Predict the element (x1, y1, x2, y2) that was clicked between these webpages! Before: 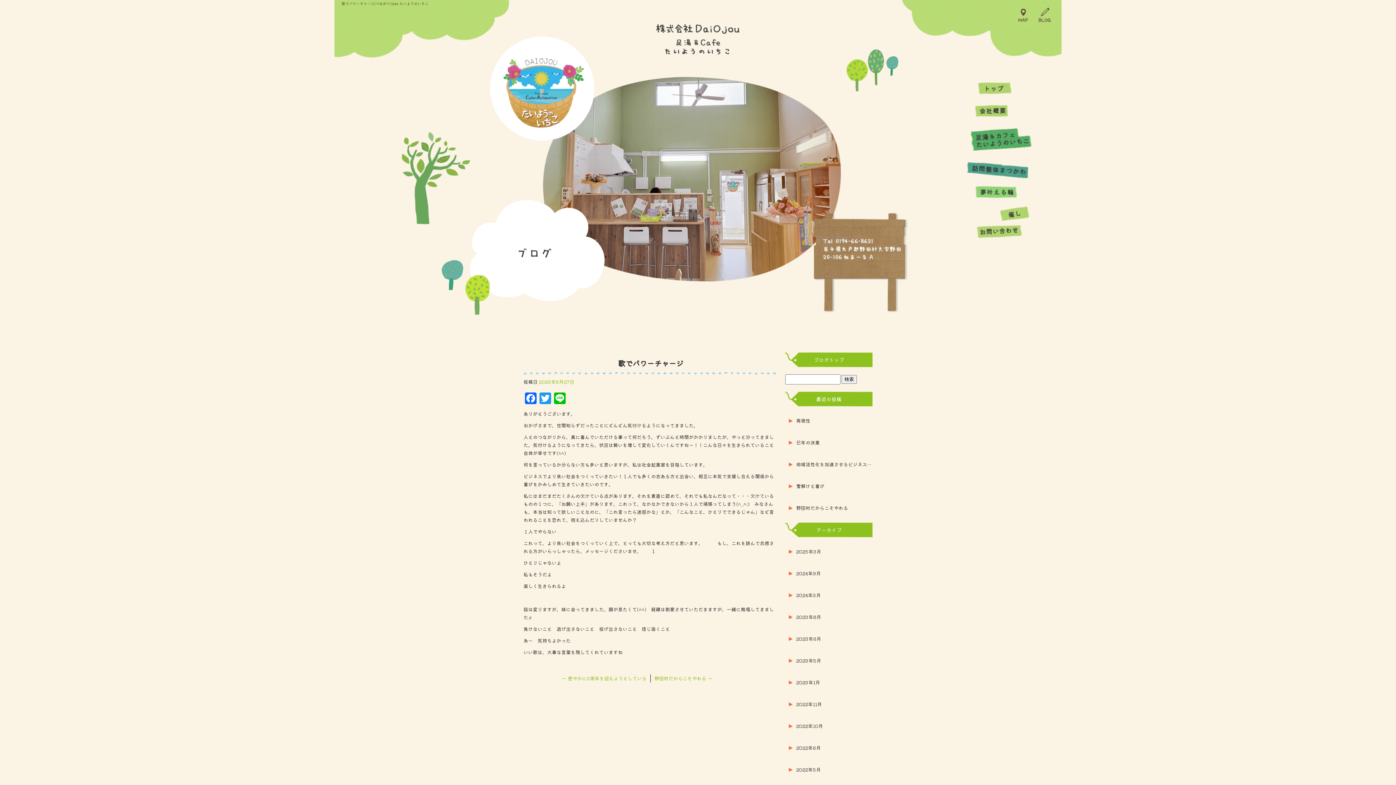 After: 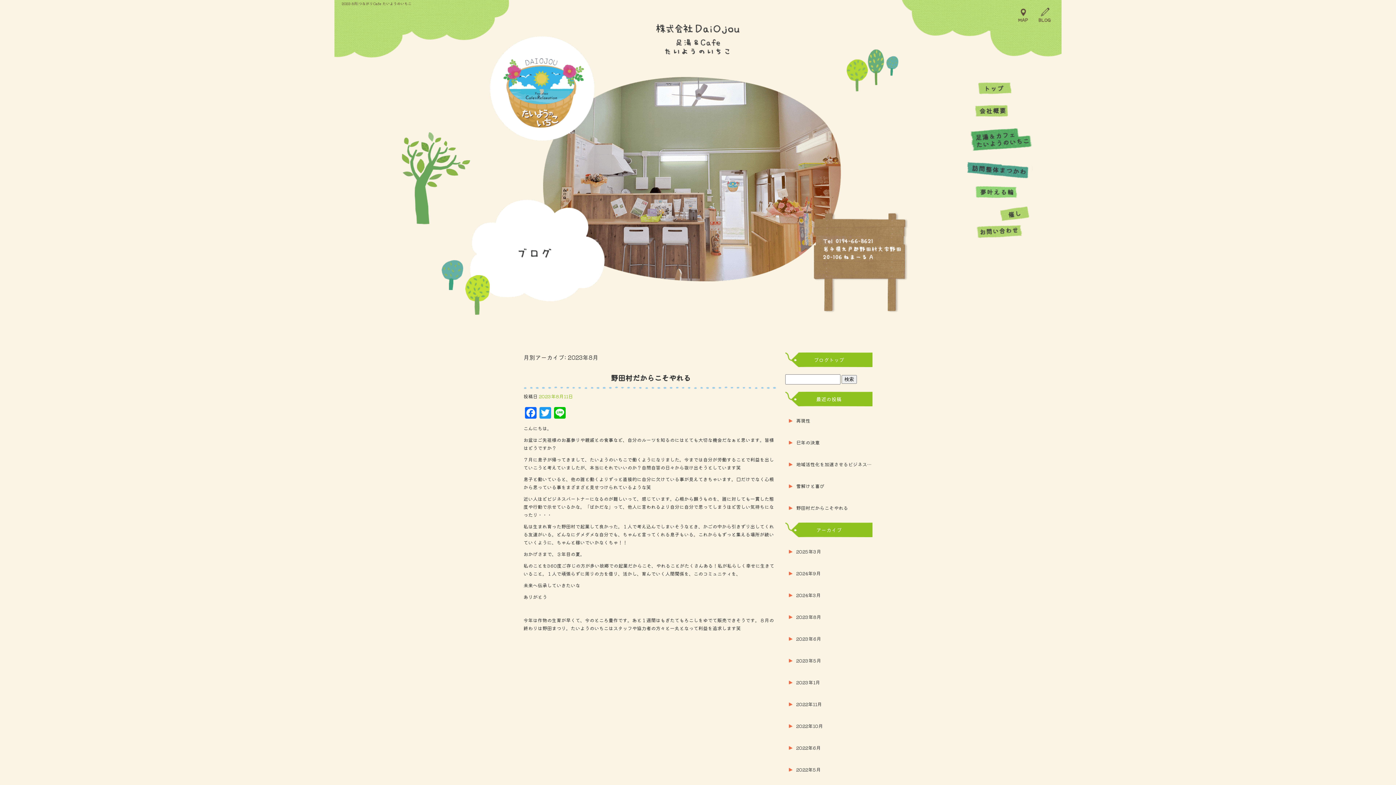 Action: label: 2023年8月 bbox: (785, 602, 872, 624)